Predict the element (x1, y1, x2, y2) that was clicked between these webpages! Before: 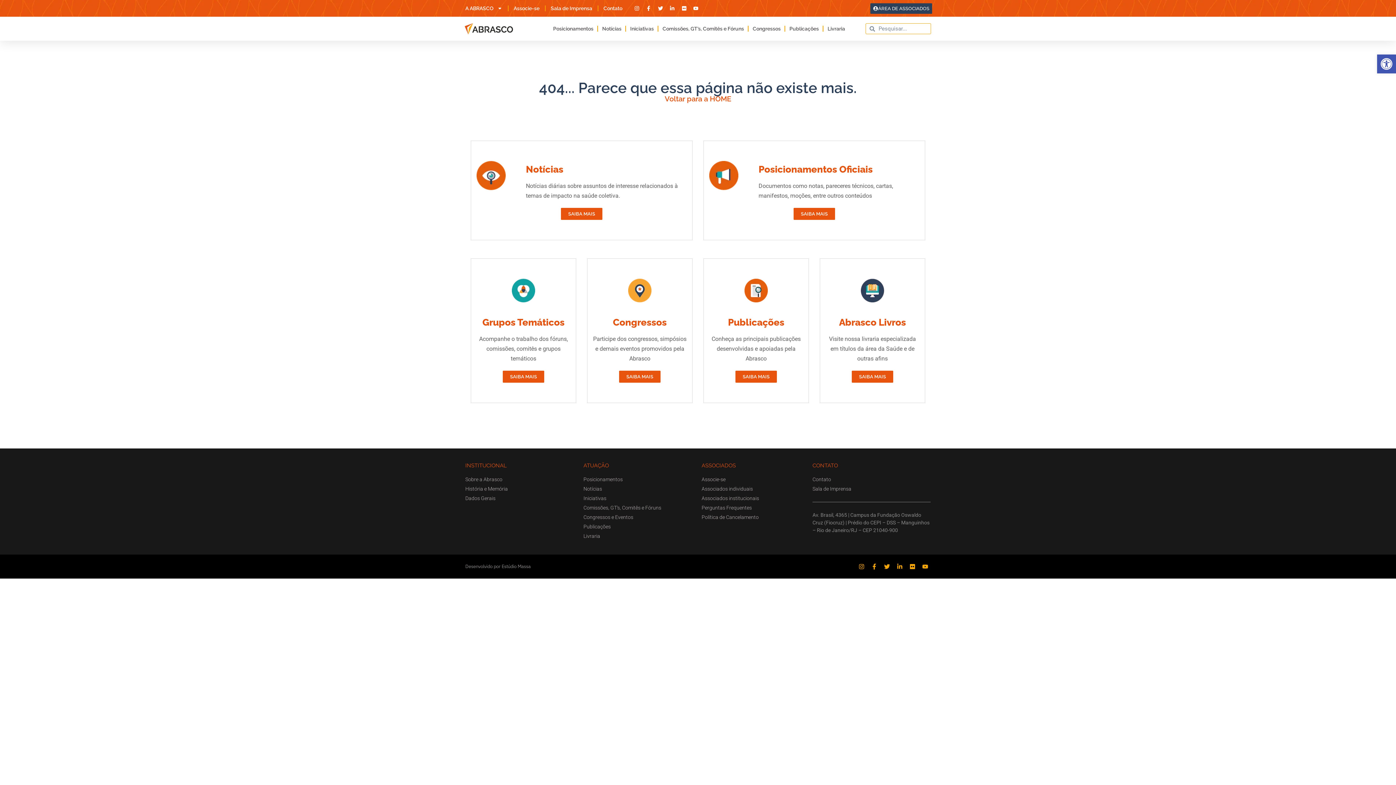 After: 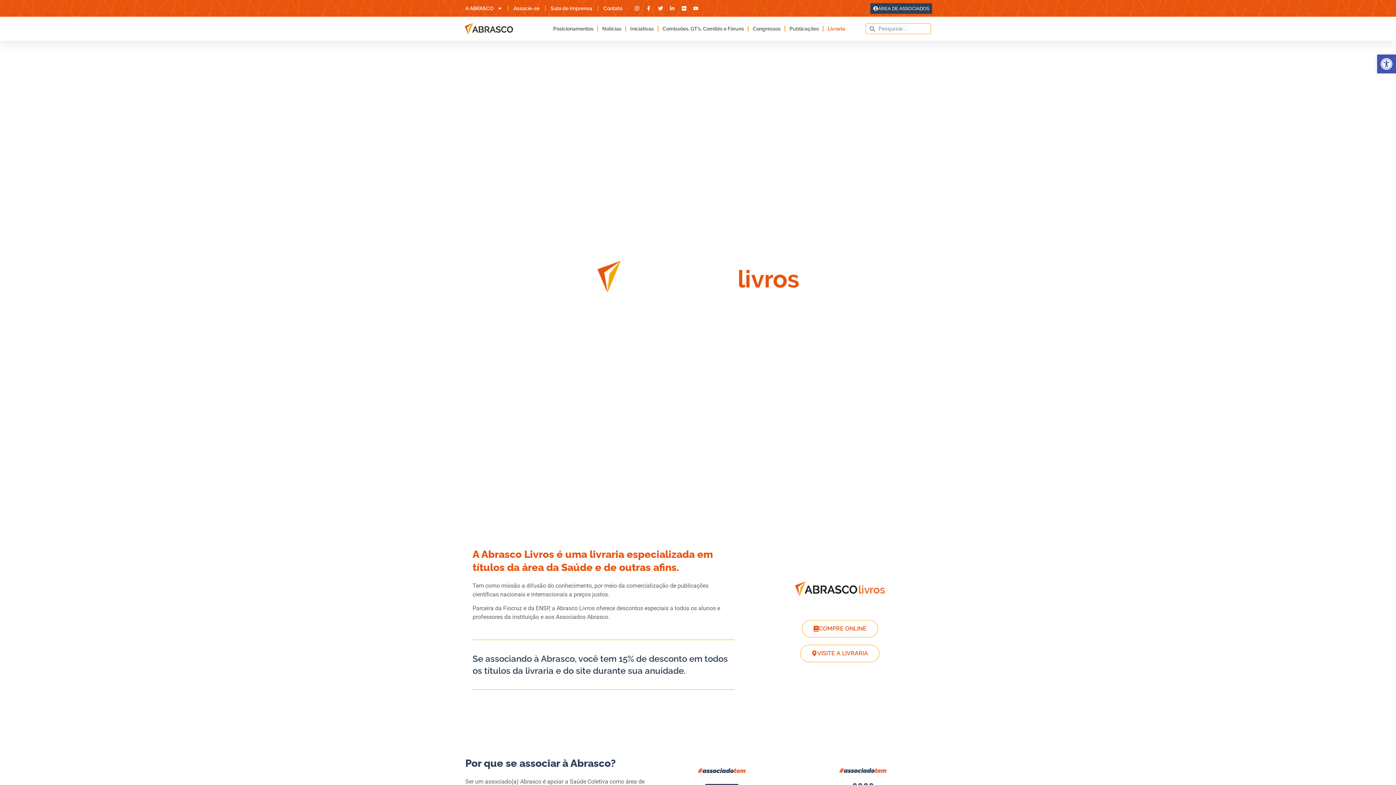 Action: bbox: (583, 532, 694, 540) label: Livraria